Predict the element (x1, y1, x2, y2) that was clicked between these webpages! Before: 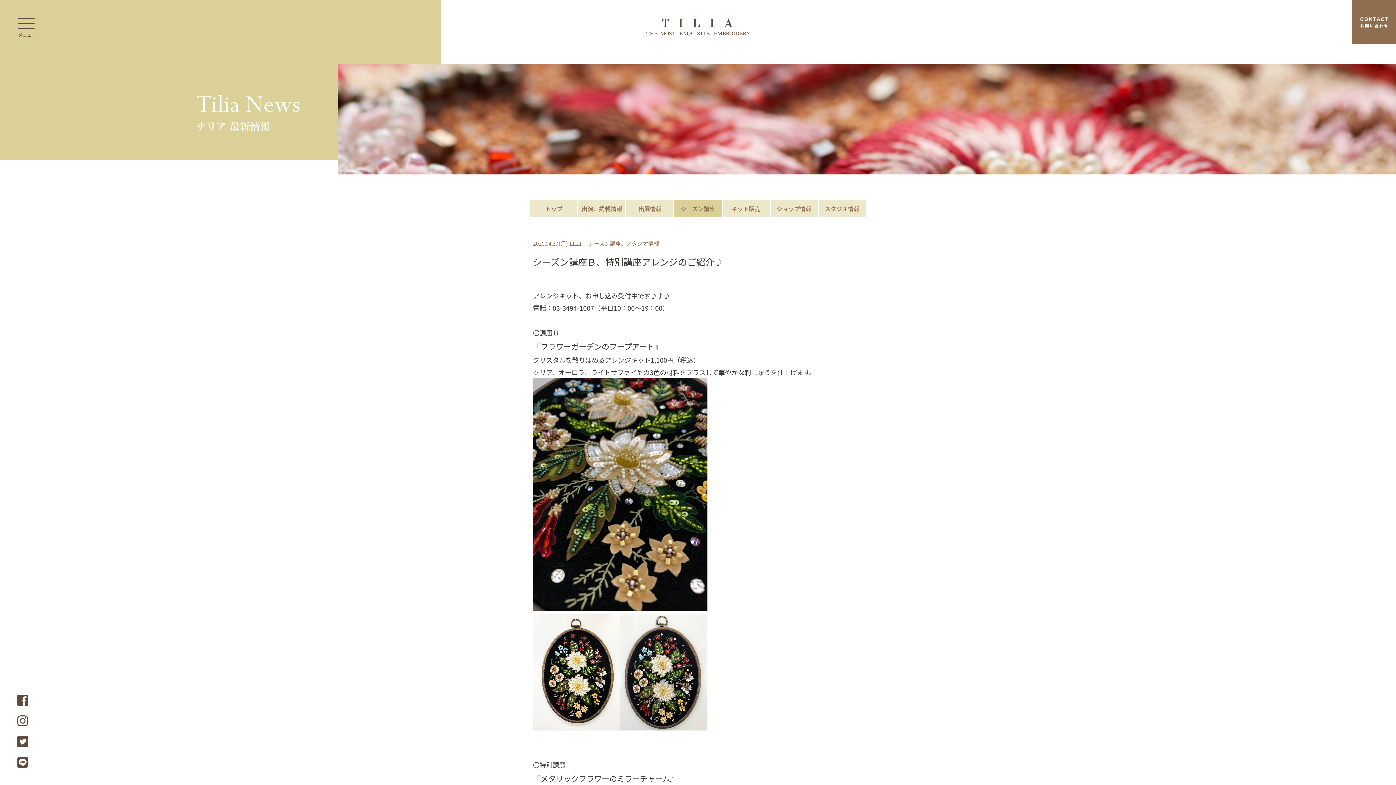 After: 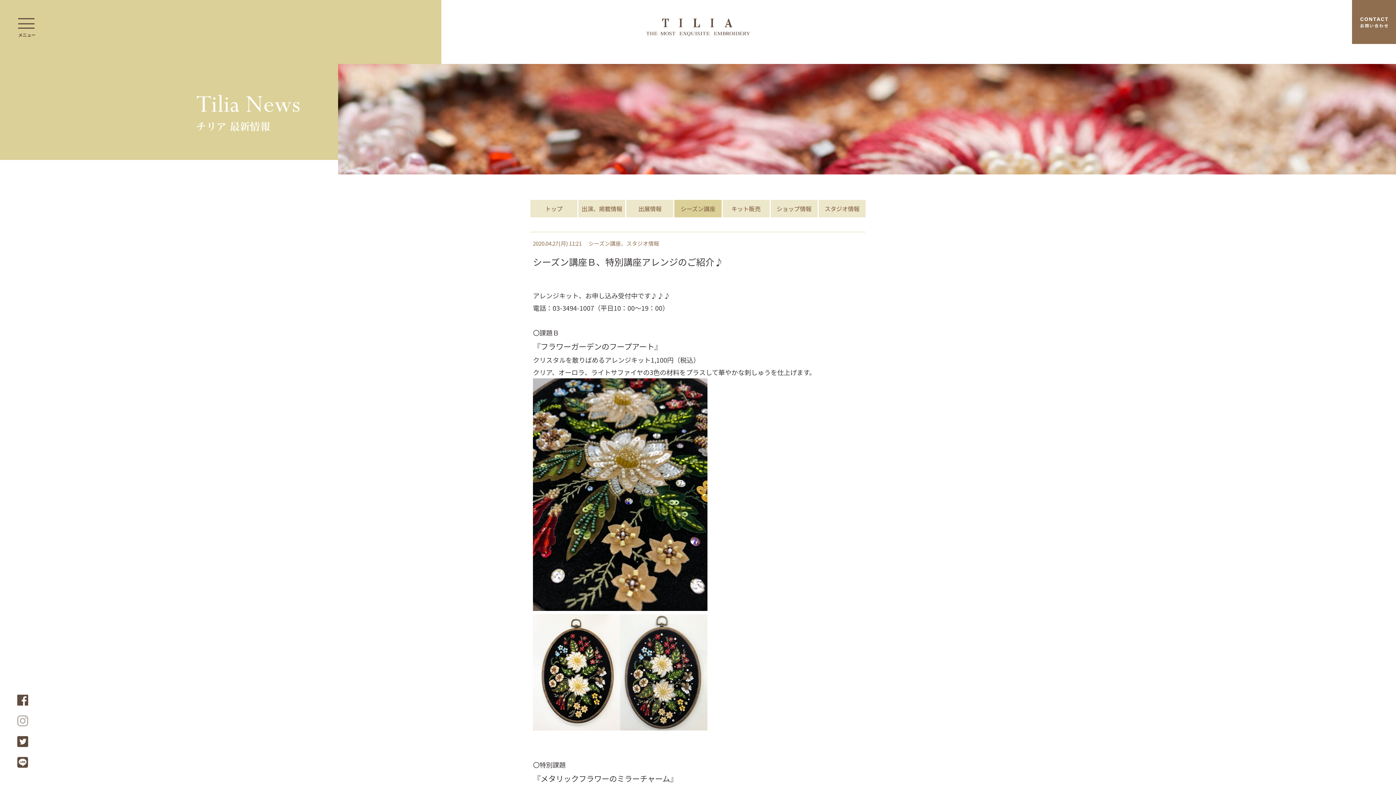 Action: bbox: (14, 721, 30, 731)